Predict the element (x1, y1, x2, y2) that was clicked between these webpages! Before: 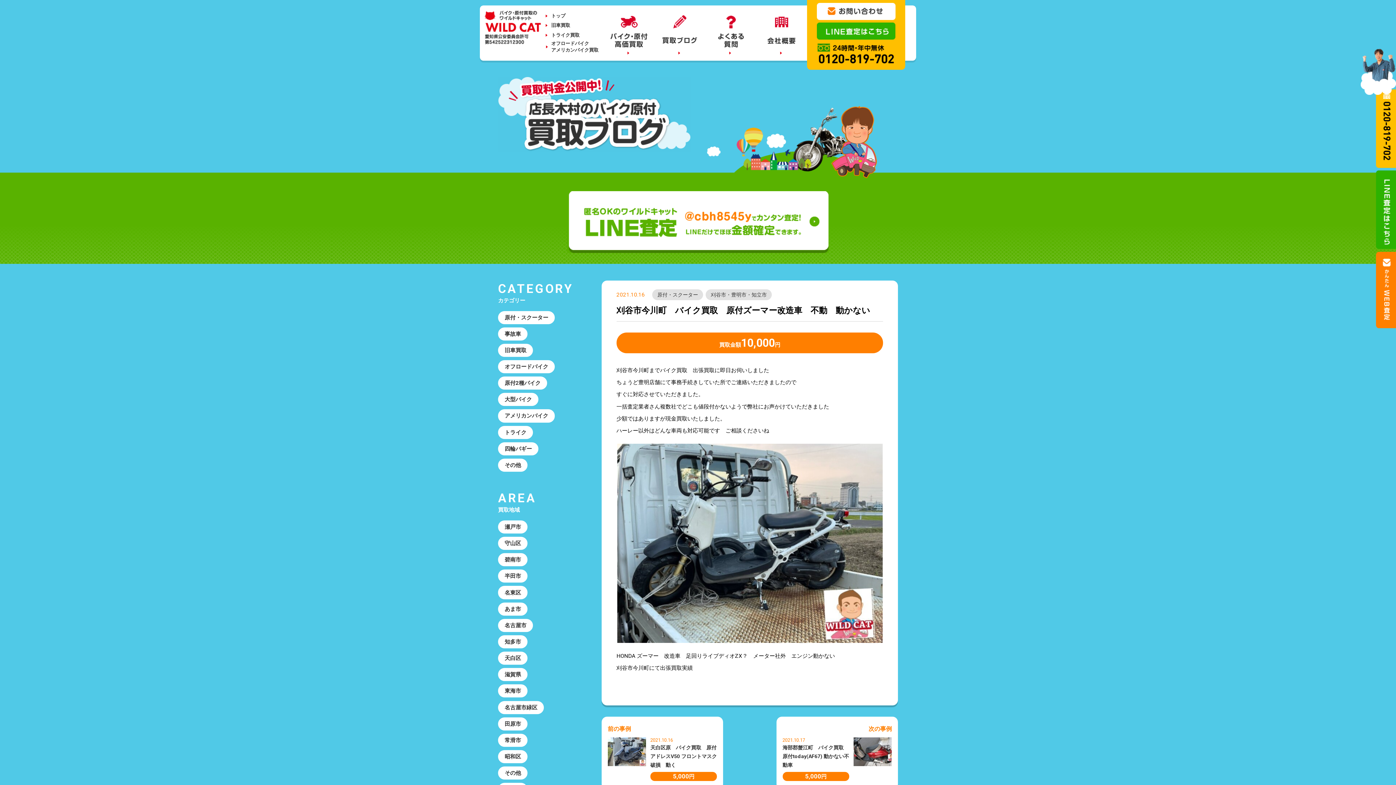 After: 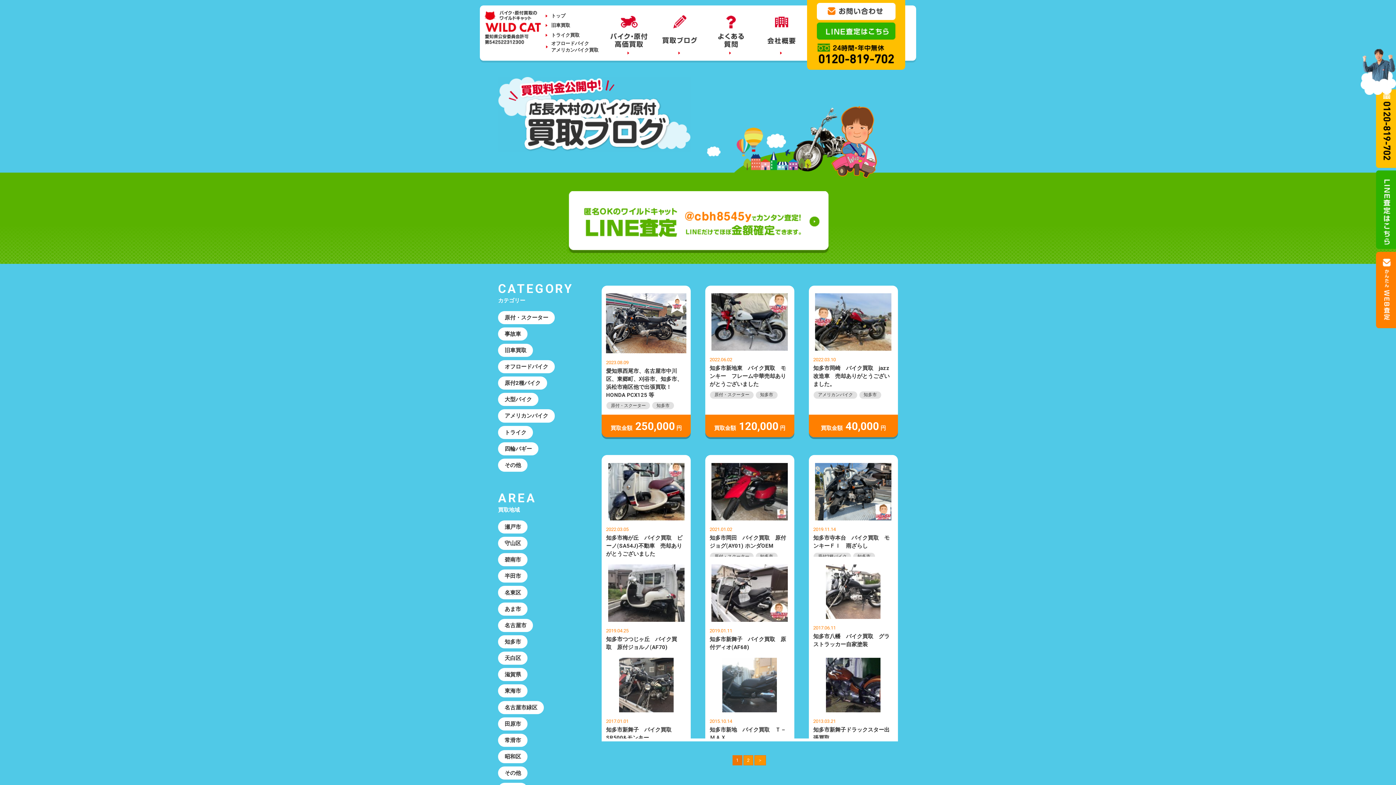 Action: label: 知多市 bbox: (498, 635, 527, 648)